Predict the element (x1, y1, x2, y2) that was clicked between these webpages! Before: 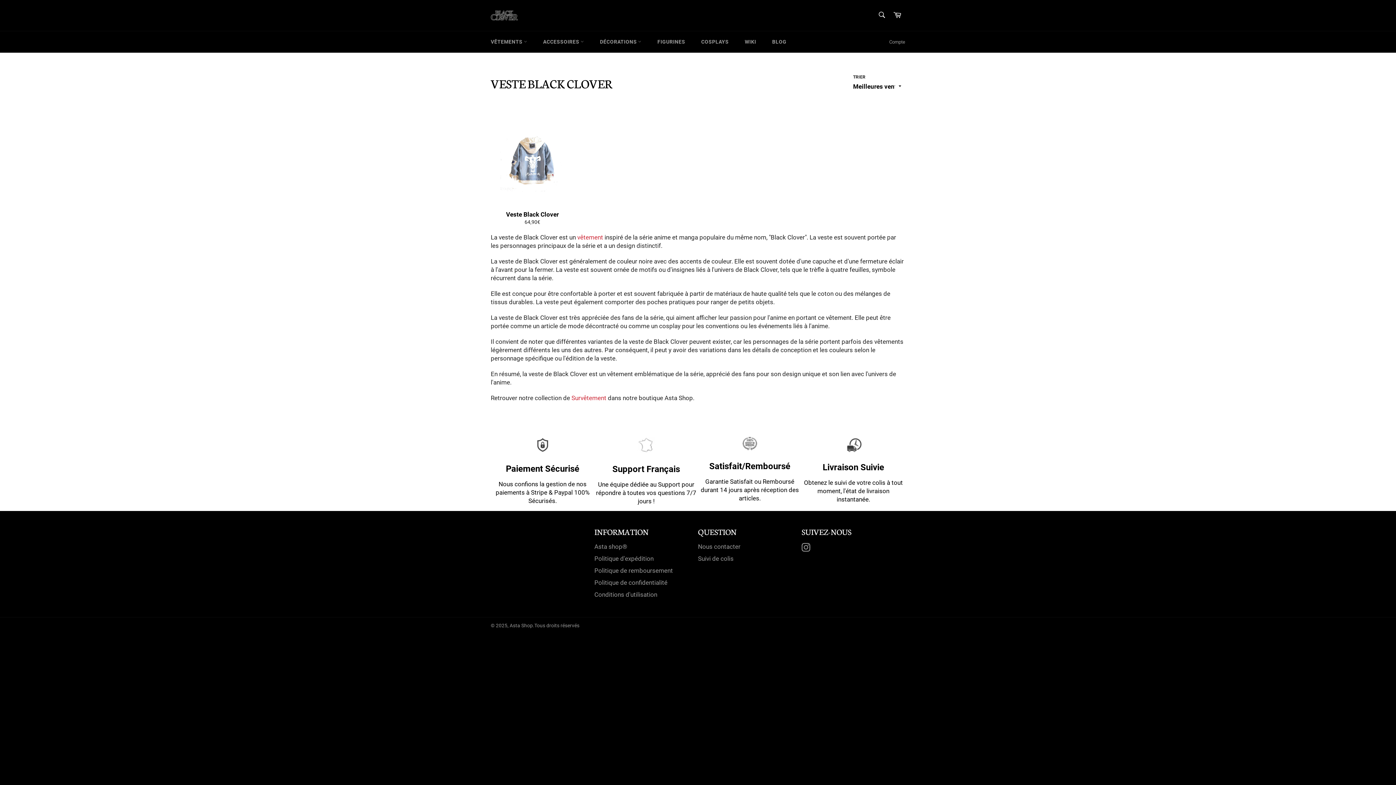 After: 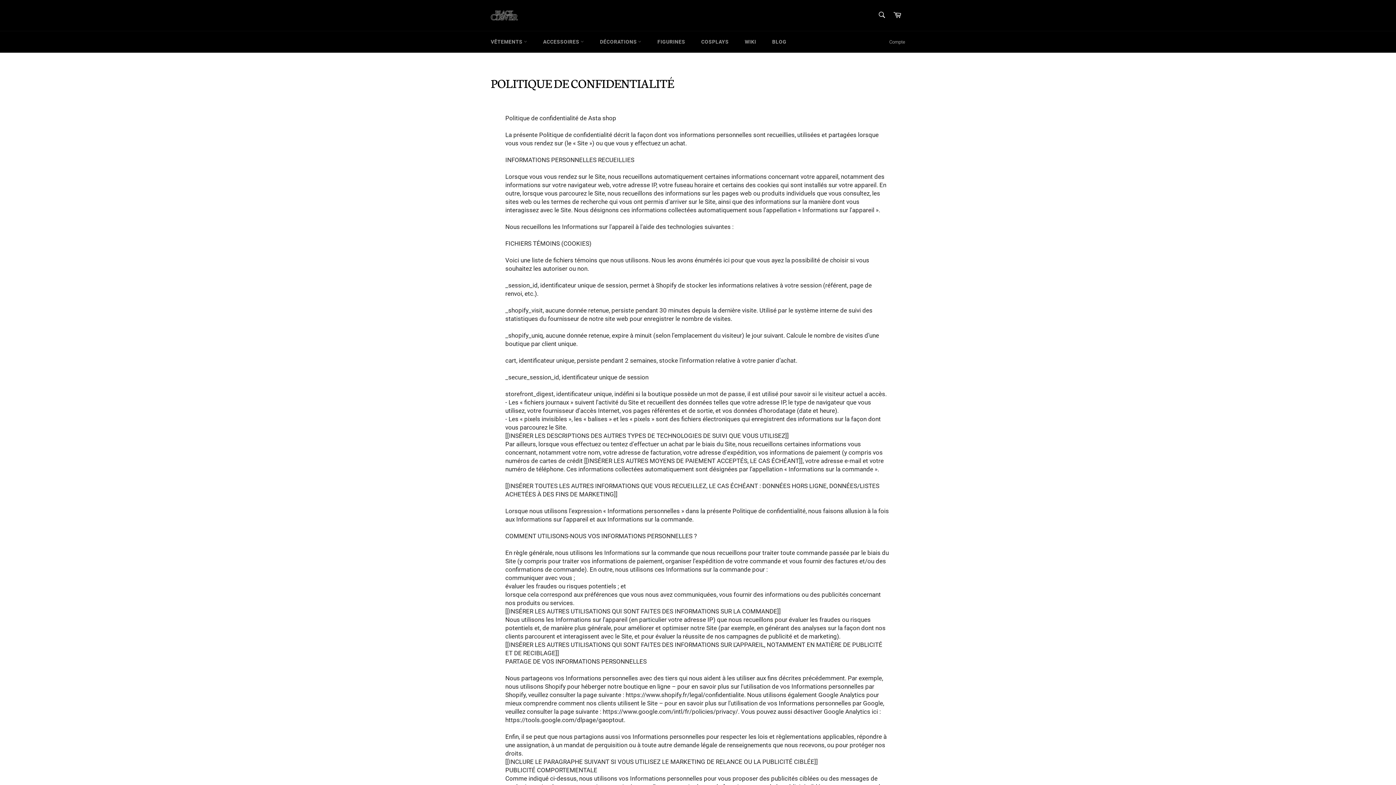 Action: bbox: (594, 579, 667, 586) label: Politique de confidentialité